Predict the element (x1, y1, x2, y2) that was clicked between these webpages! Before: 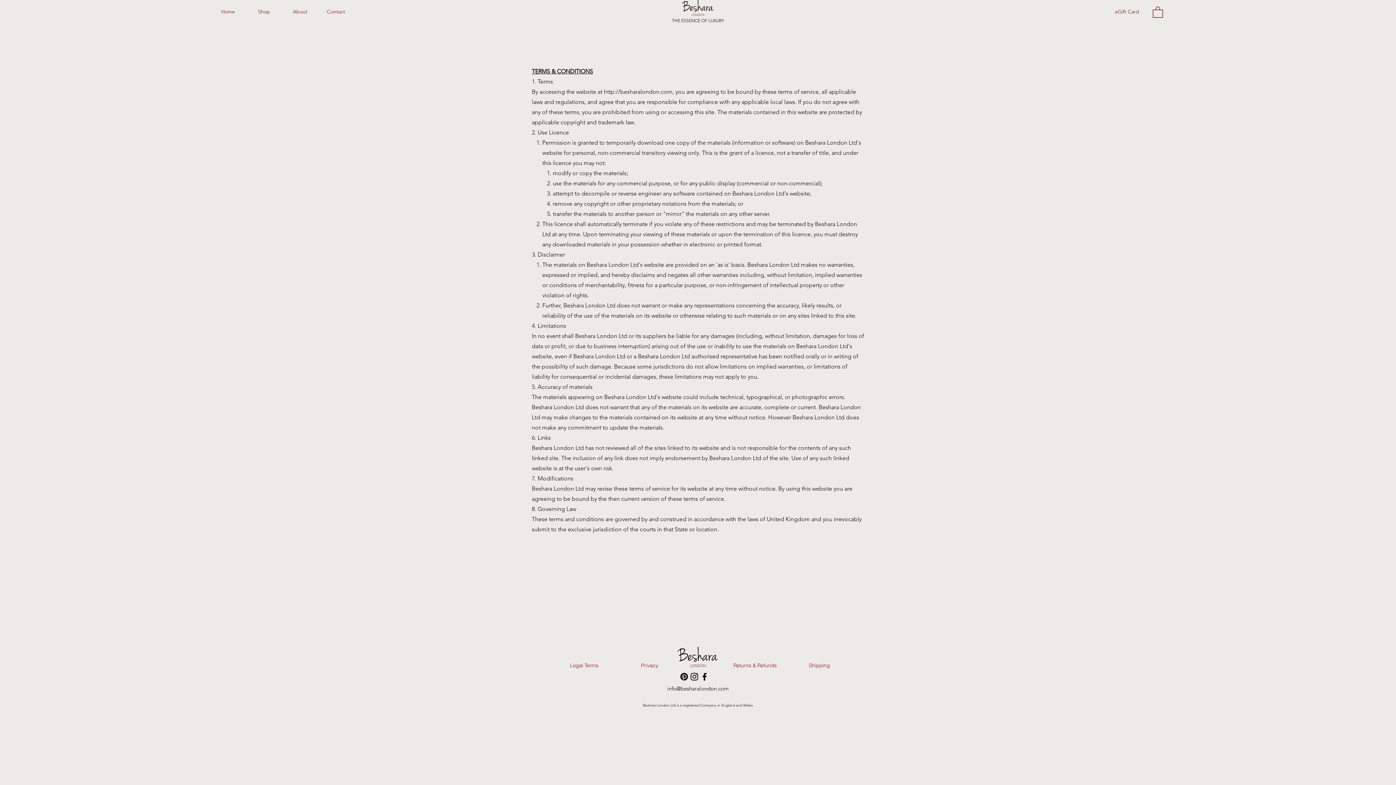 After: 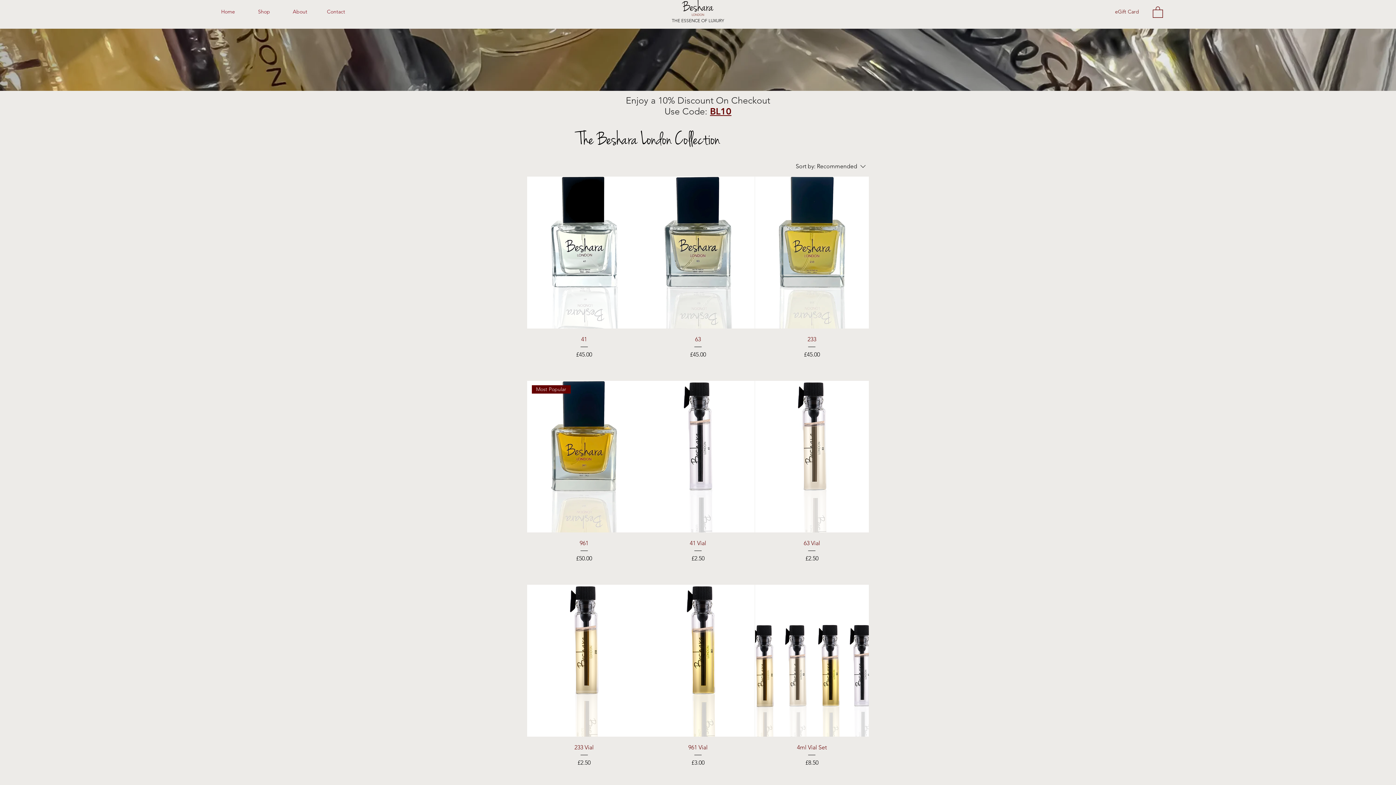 Action: bbox: (246, 5, 282, 18) label: Shop